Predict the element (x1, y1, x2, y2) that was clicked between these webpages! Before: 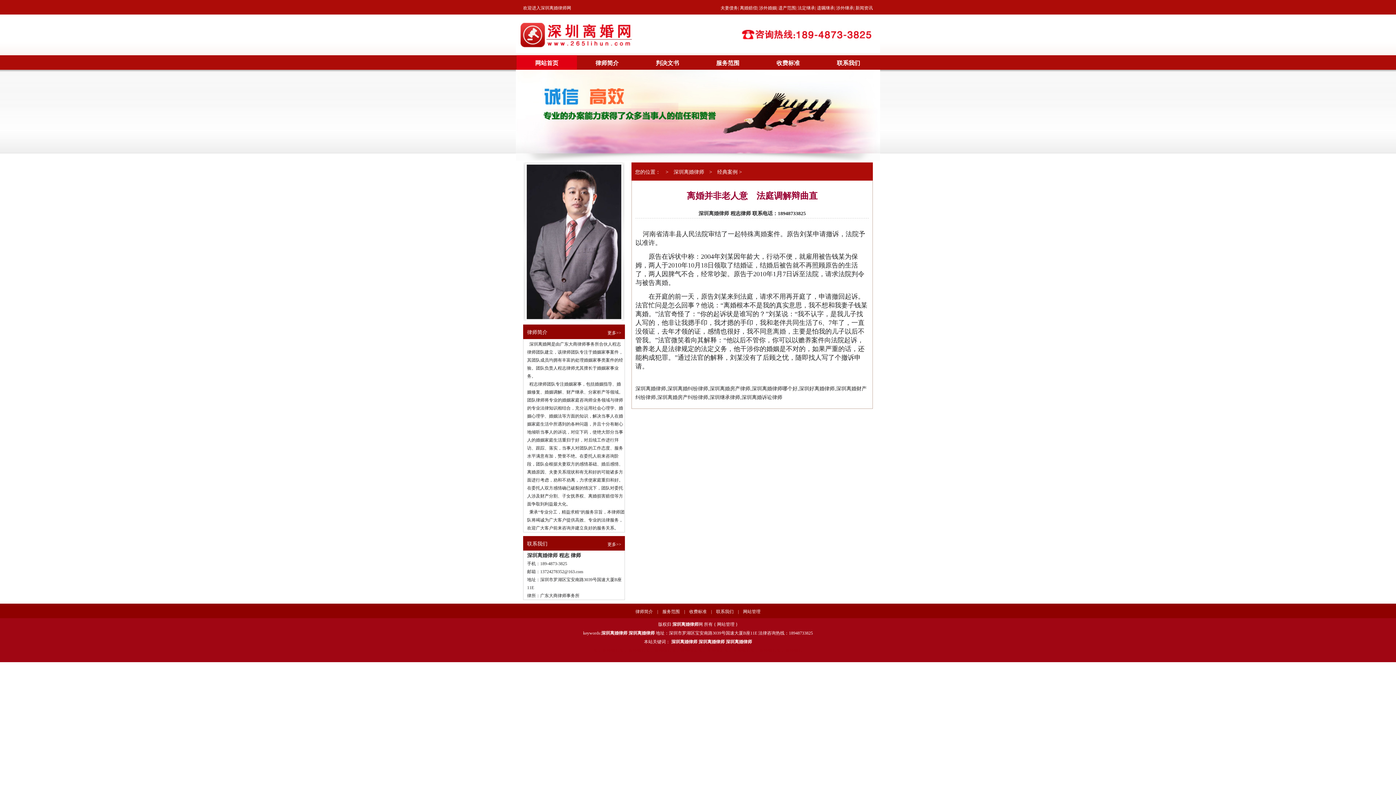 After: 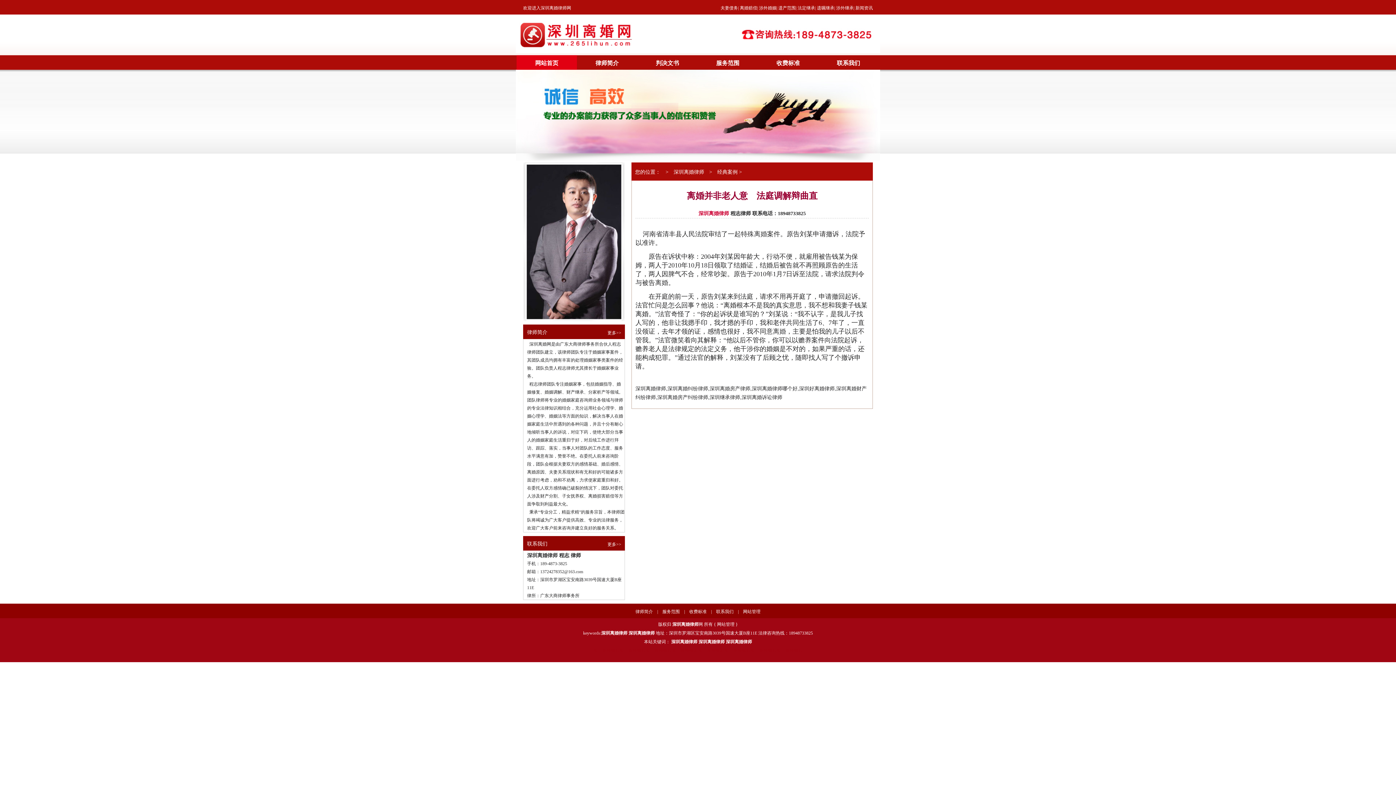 Action: label: 深圳离婚律师 bbox: (698, 210, 729, 216)